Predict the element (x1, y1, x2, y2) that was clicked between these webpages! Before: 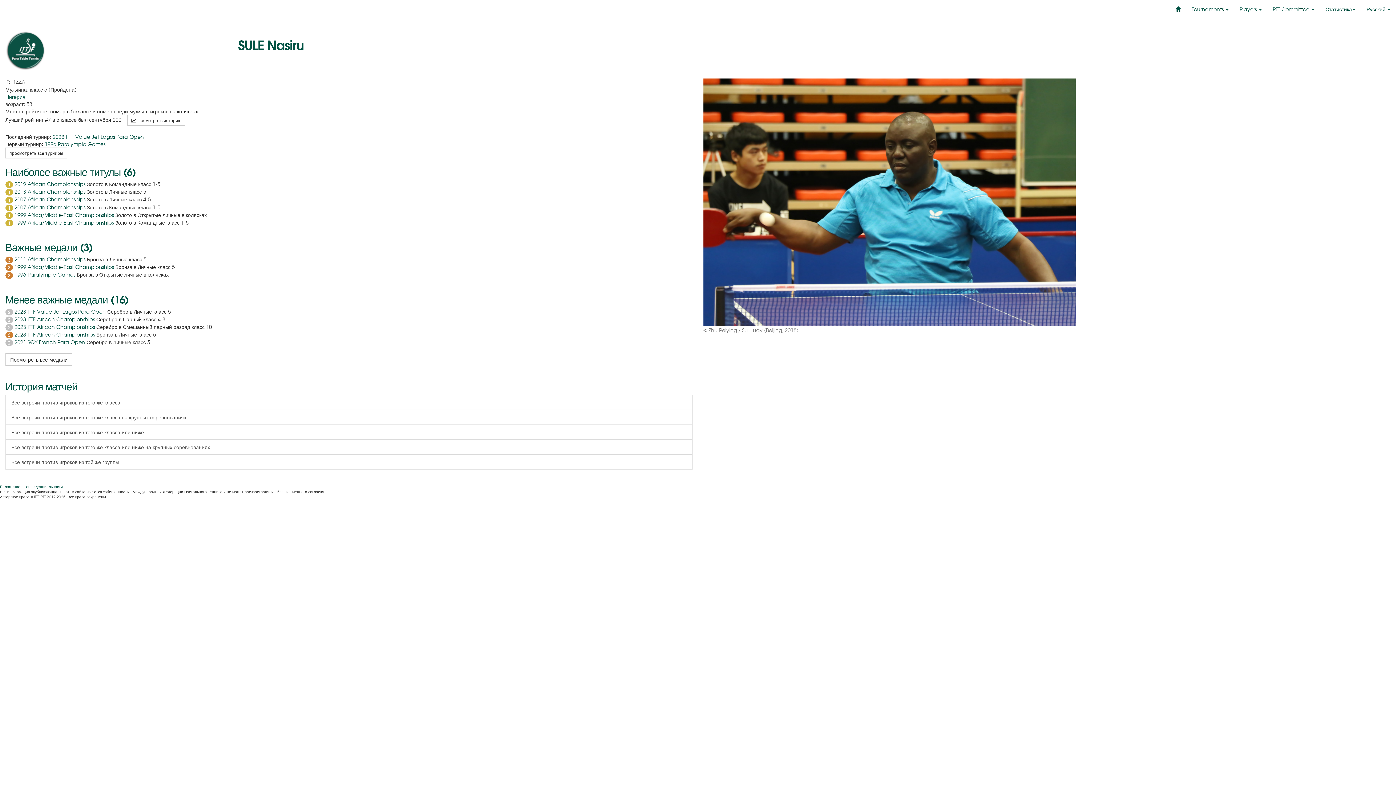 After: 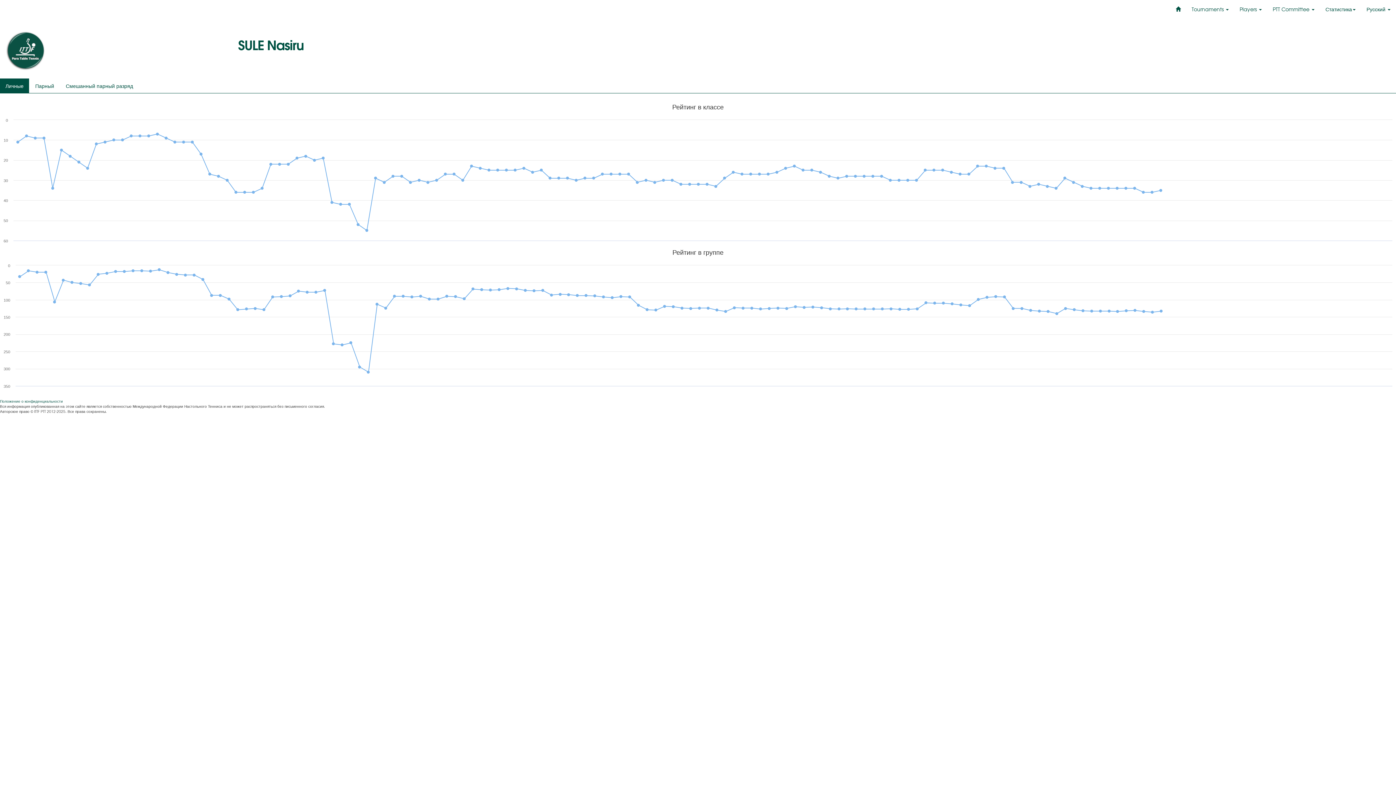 Action: bbox: (127, 114, 185, 125) label:  Посмотреть историю